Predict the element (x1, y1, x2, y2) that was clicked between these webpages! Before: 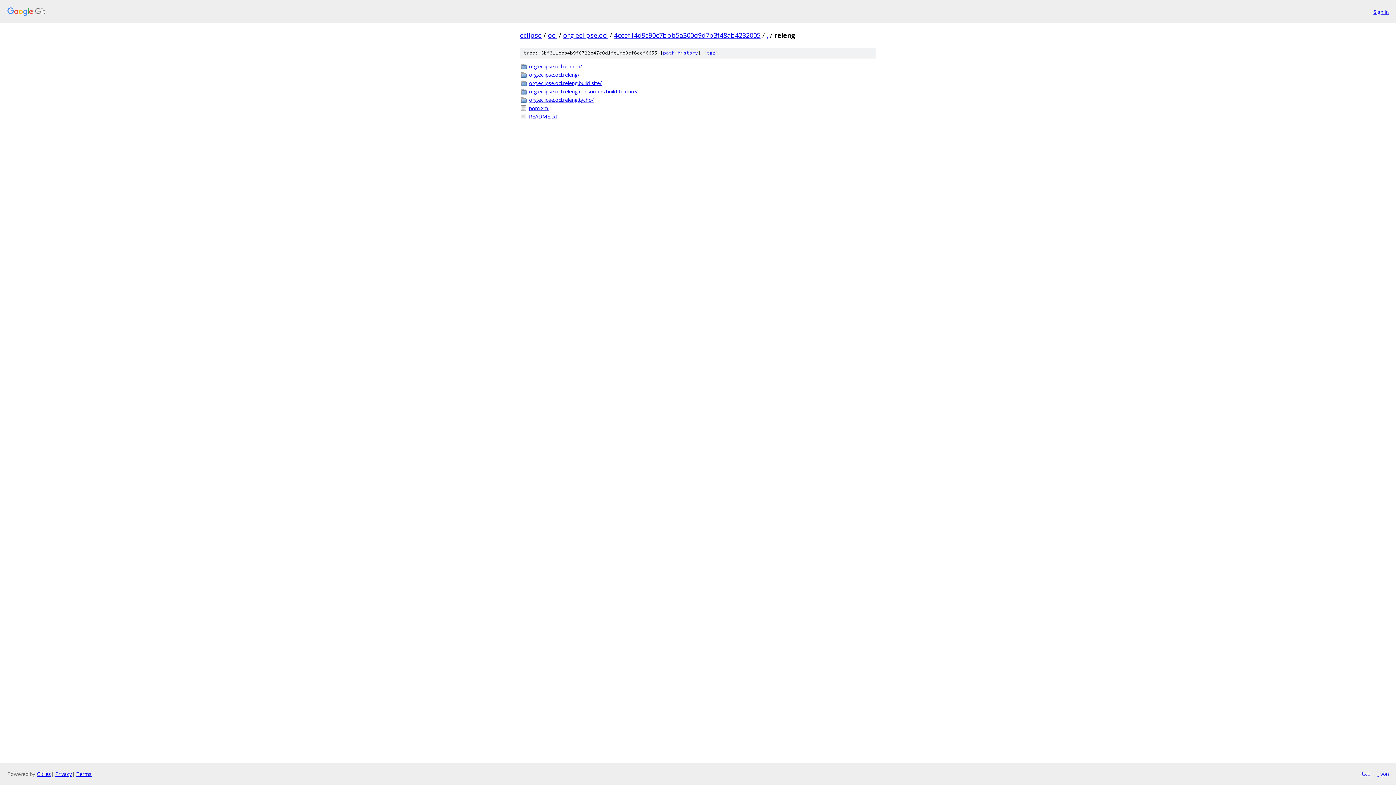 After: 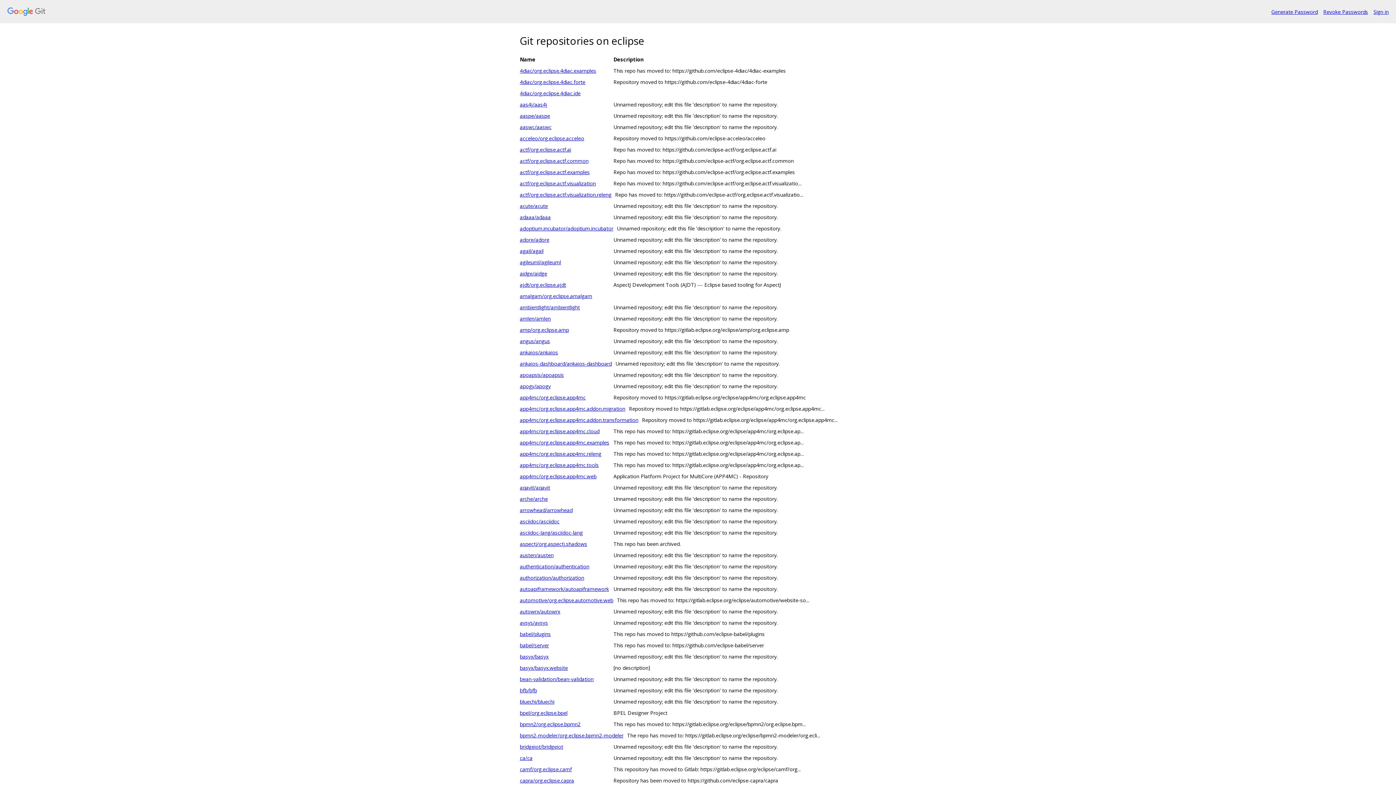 Action: bbox: (7, 7, 1368, 16)